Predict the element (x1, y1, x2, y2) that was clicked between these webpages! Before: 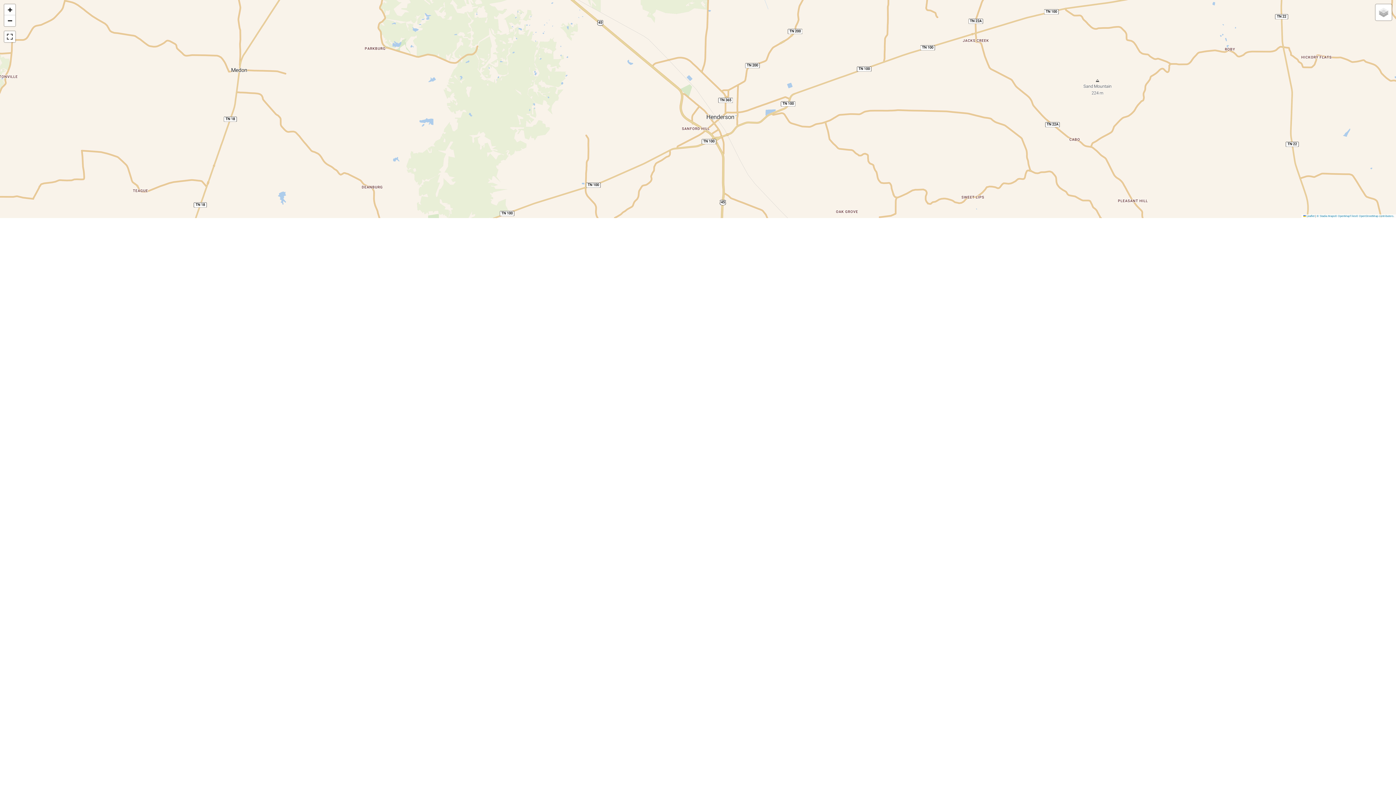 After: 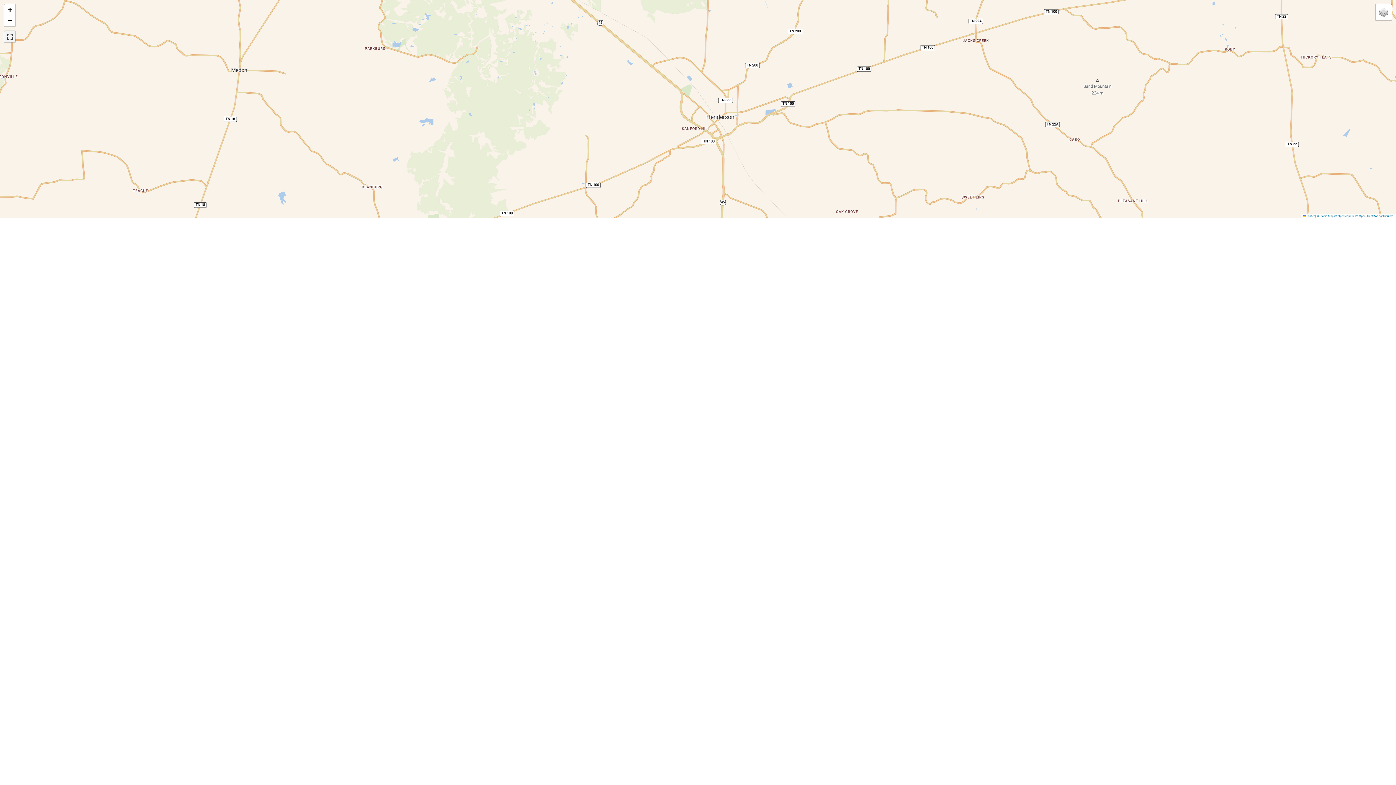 Action: bbox: (4, 31, 15, 42)